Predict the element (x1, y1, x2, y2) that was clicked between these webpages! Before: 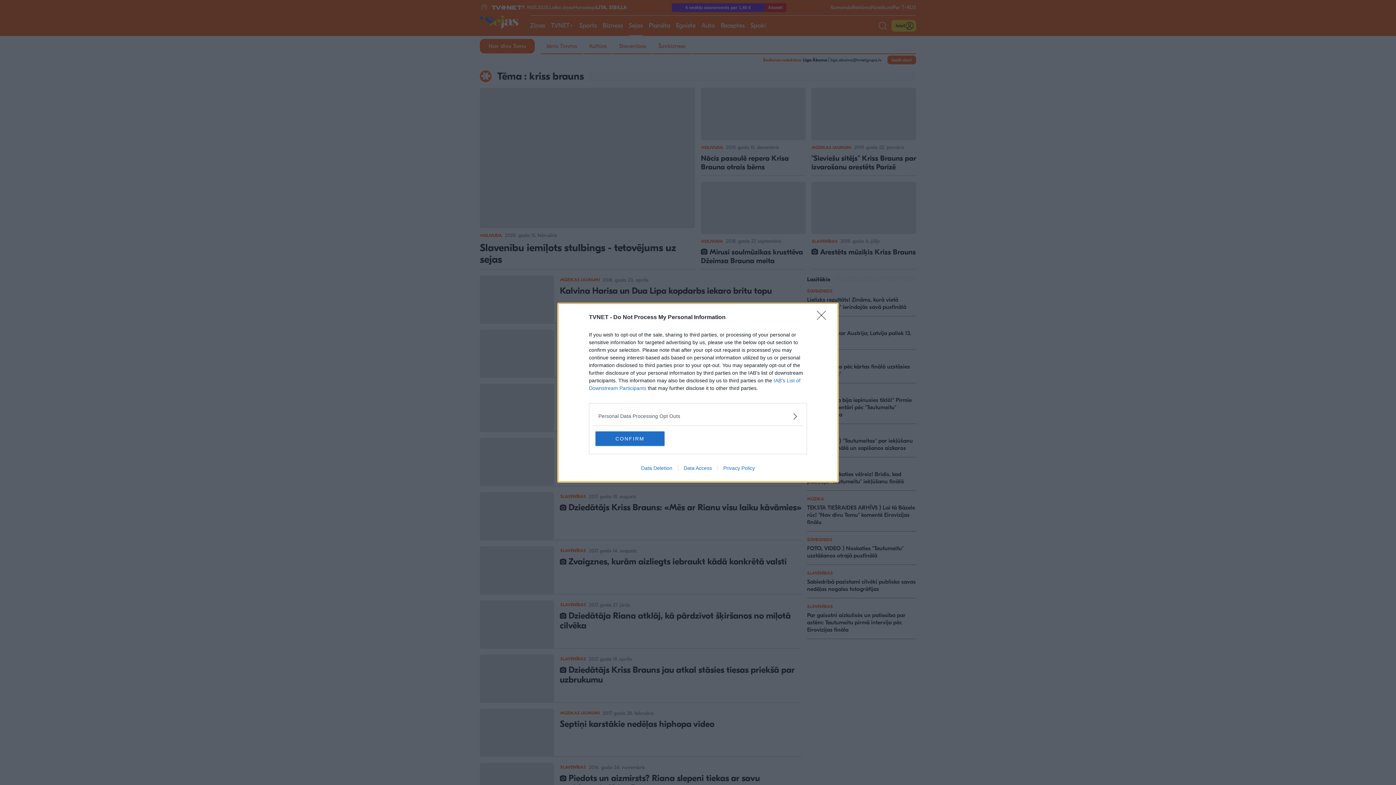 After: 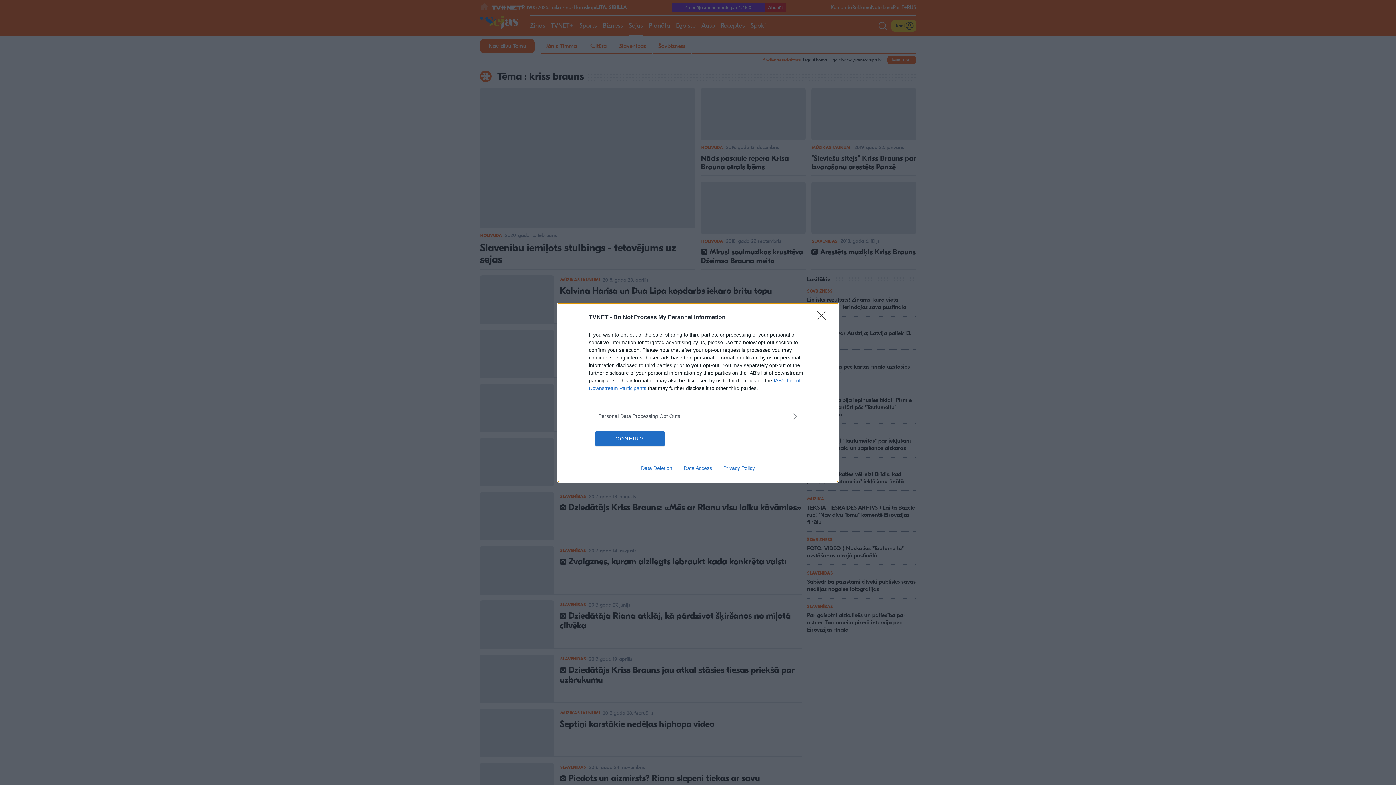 Action: bbox: (635, 465, 678, 471) label: Data Deletion